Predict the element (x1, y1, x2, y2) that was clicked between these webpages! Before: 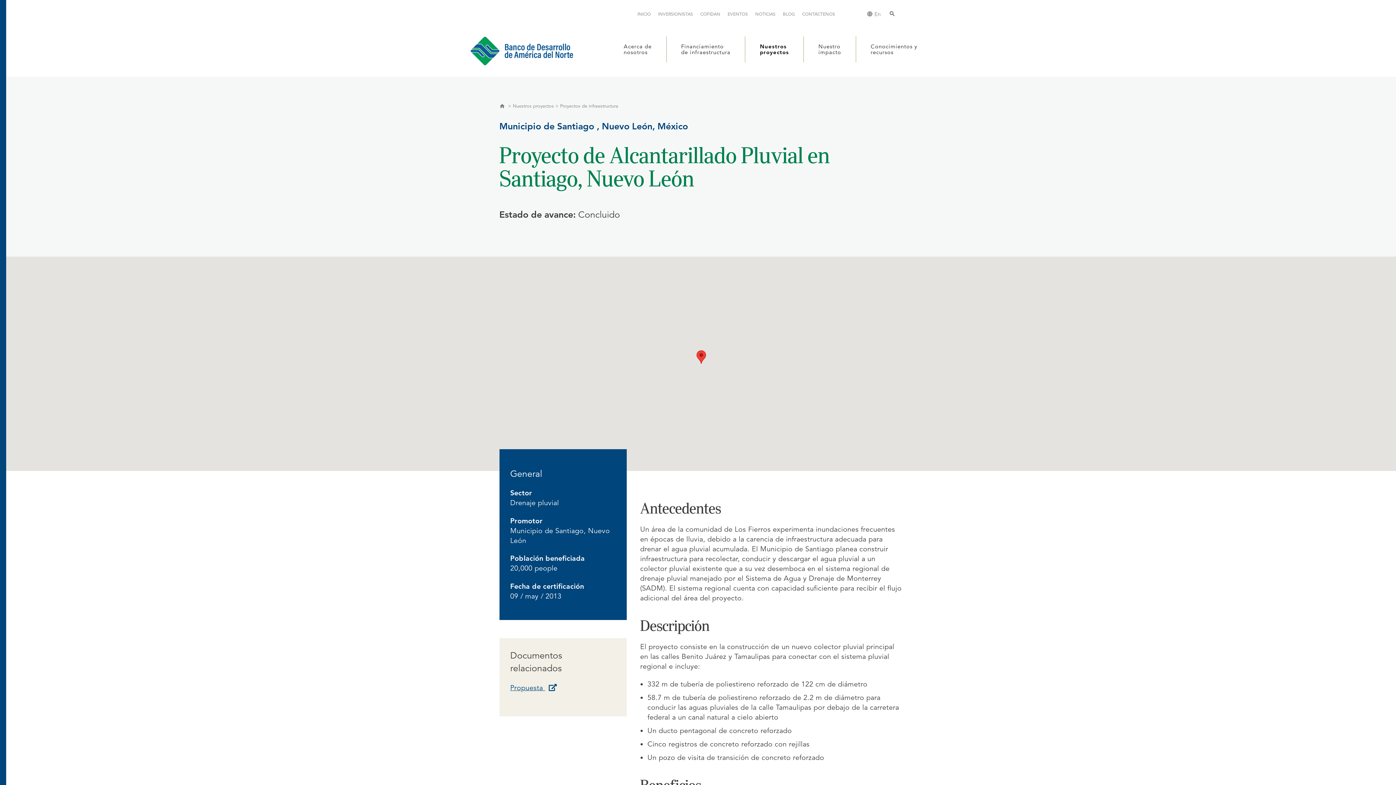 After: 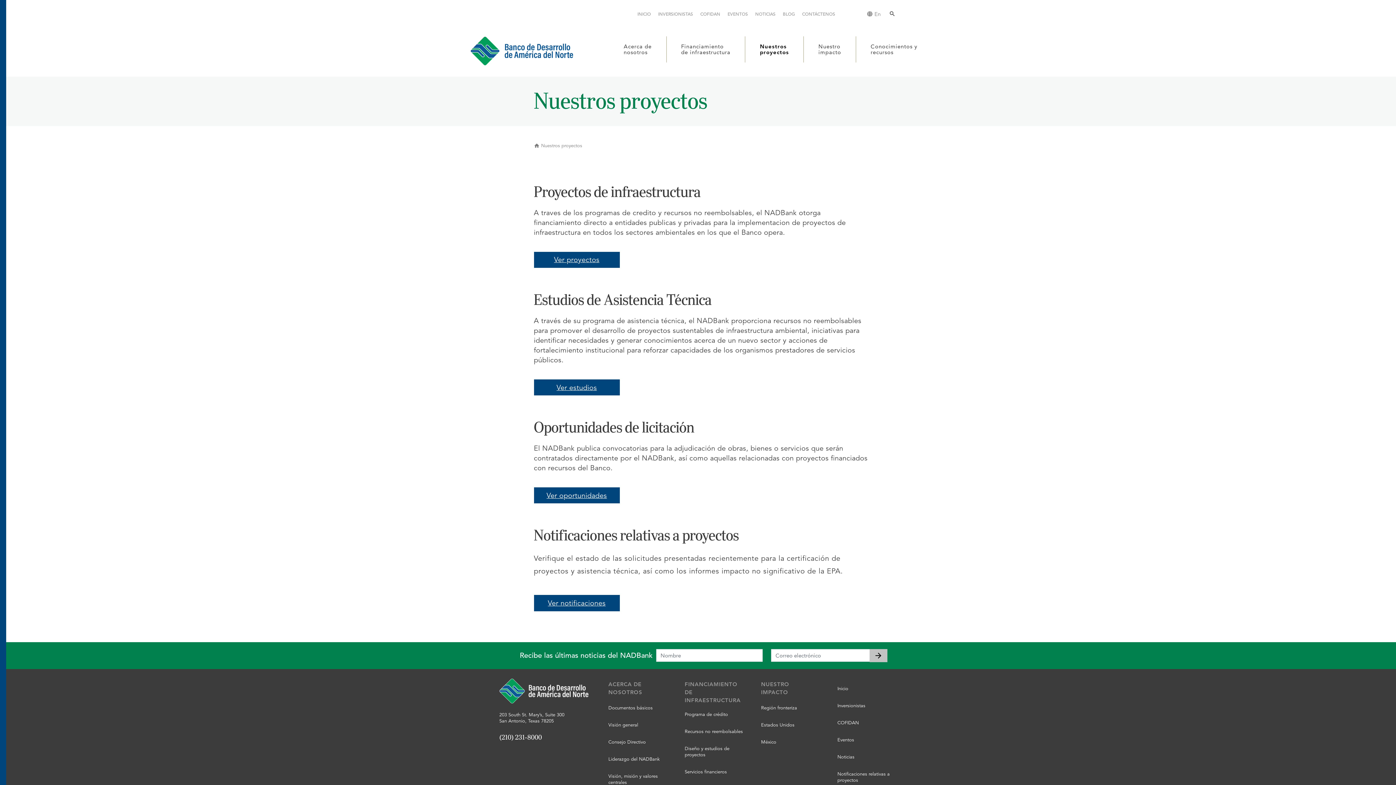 Action: bbox: (512, 102, 554, 109) label: Nuestros proyectos